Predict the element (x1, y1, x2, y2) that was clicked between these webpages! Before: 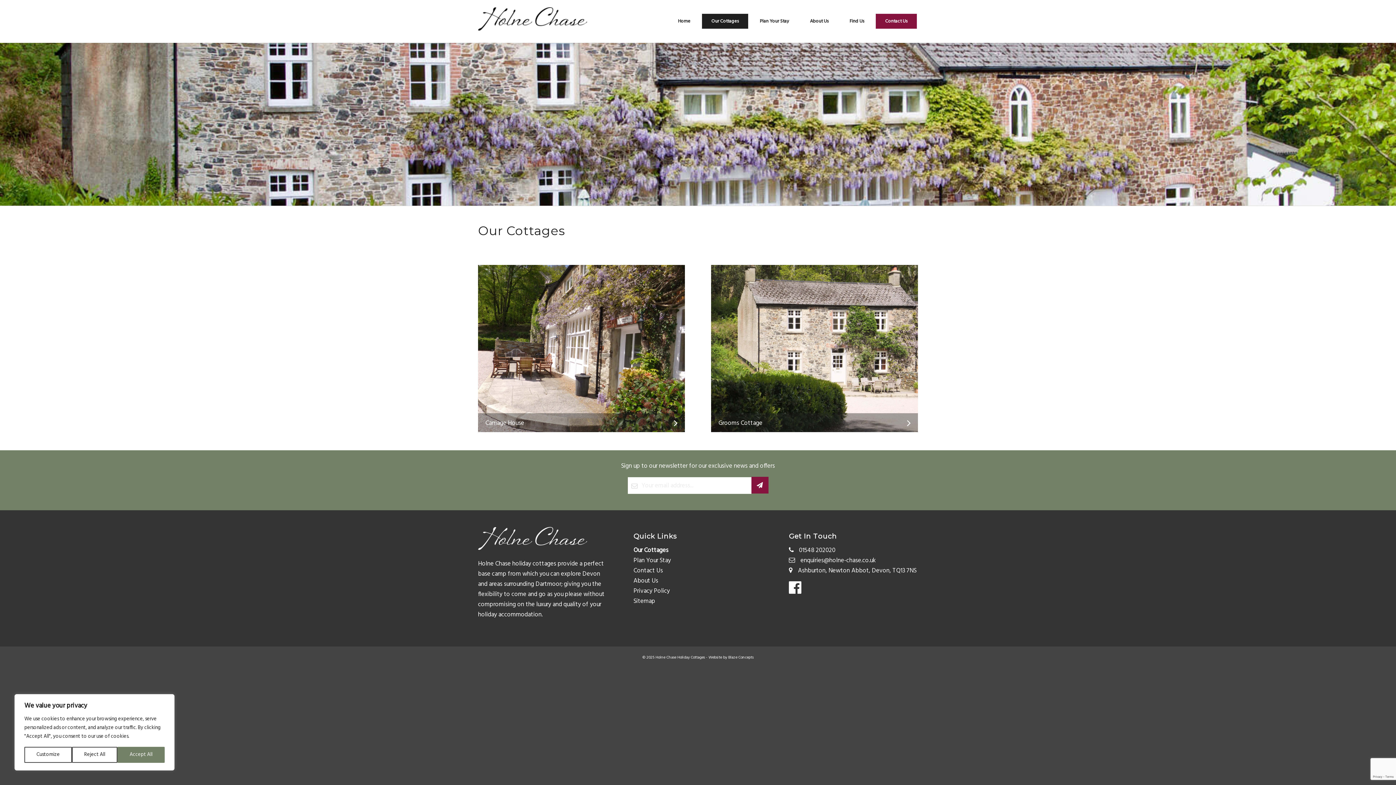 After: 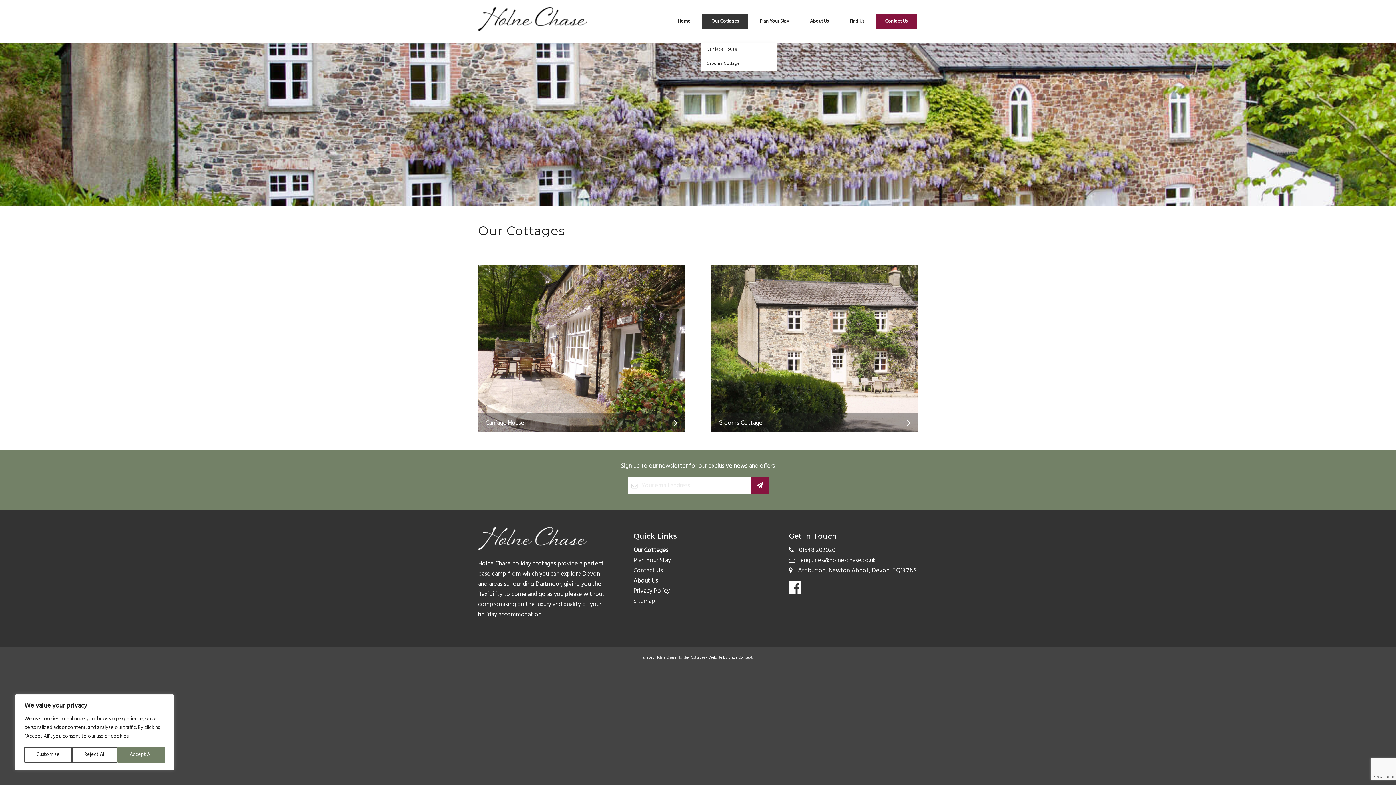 Action: bbox: (701, 0, 749, 42) label: Our Cottages